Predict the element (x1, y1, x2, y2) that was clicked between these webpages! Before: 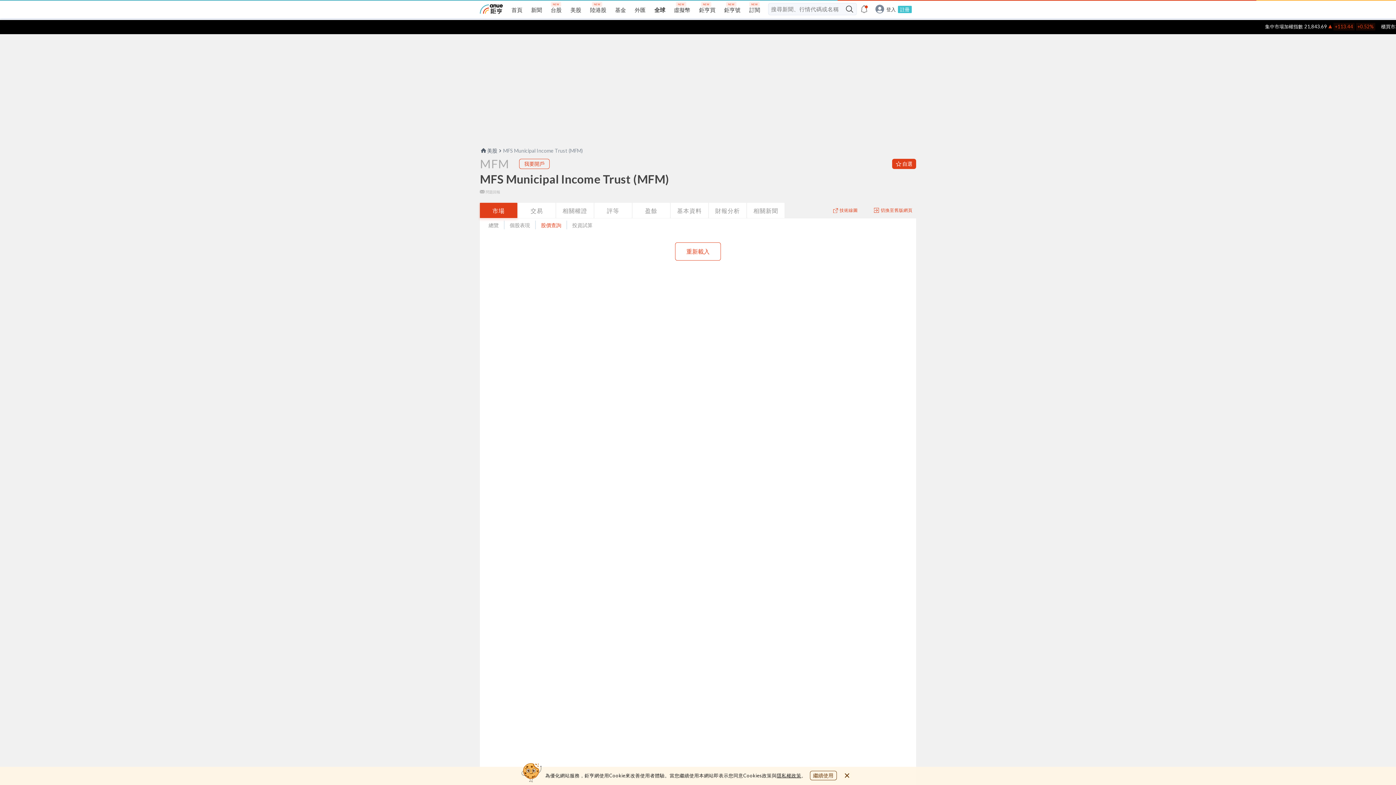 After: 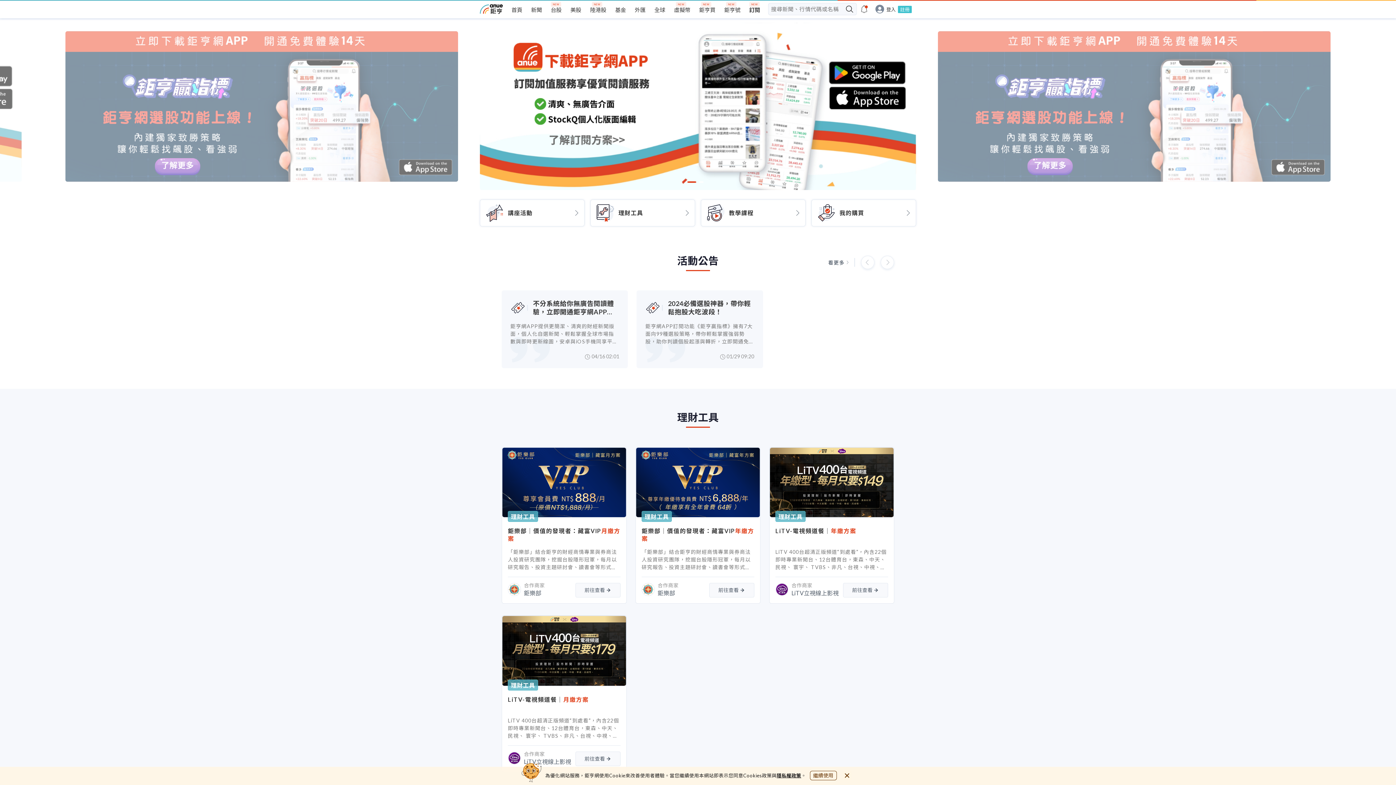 Action: label: 訂閱 bbox: (749, 6, 760, 13)